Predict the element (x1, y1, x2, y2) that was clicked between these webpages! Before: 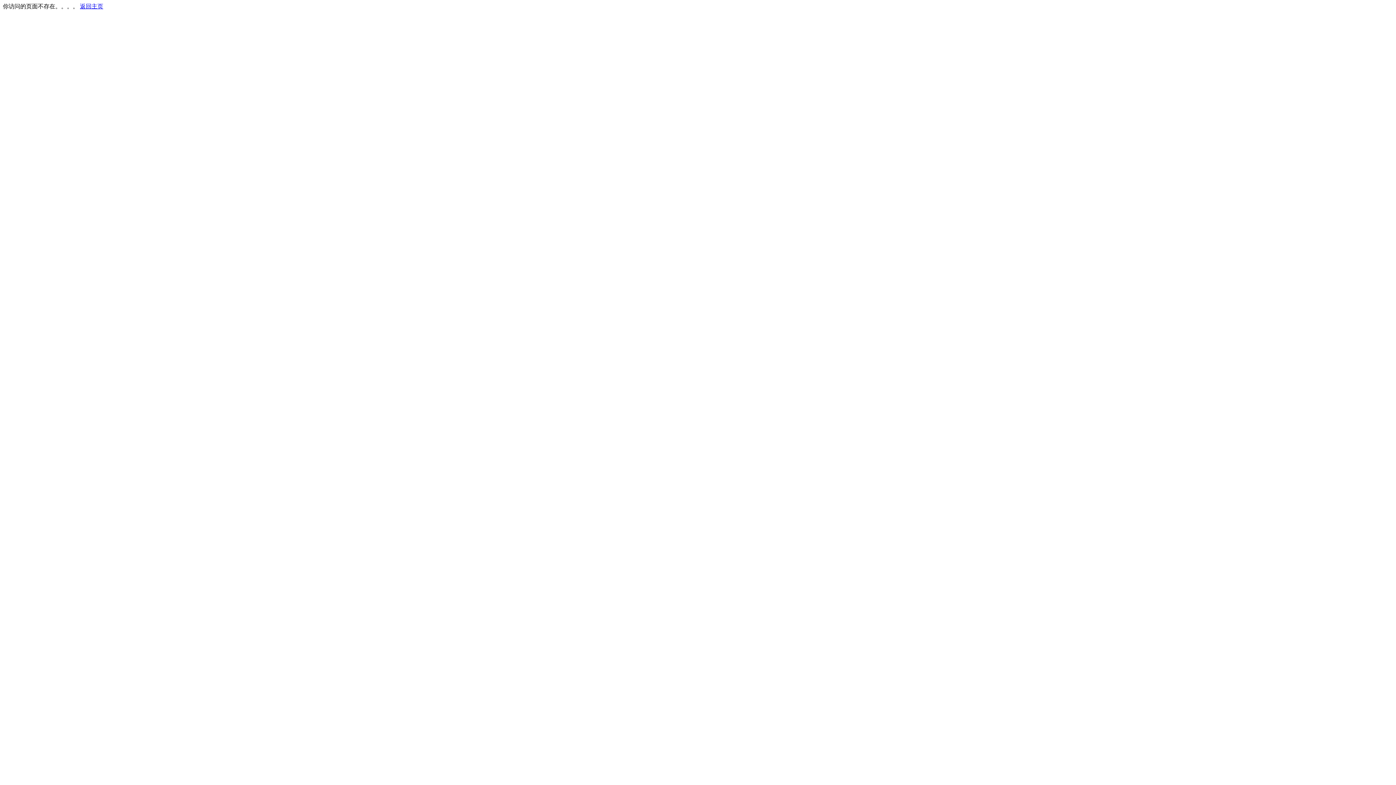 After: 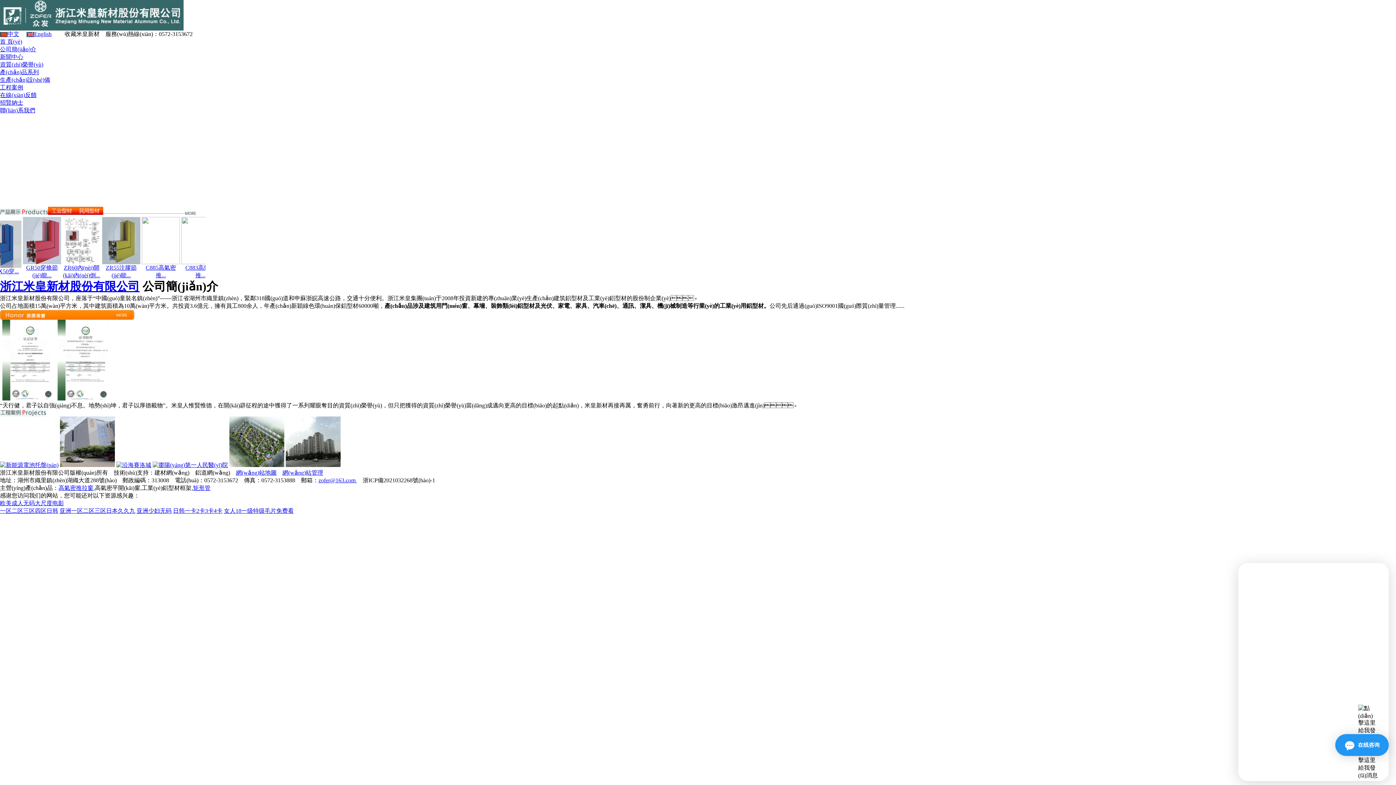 Action: bbox: (80, 3, 103, 9) label: 返回主页